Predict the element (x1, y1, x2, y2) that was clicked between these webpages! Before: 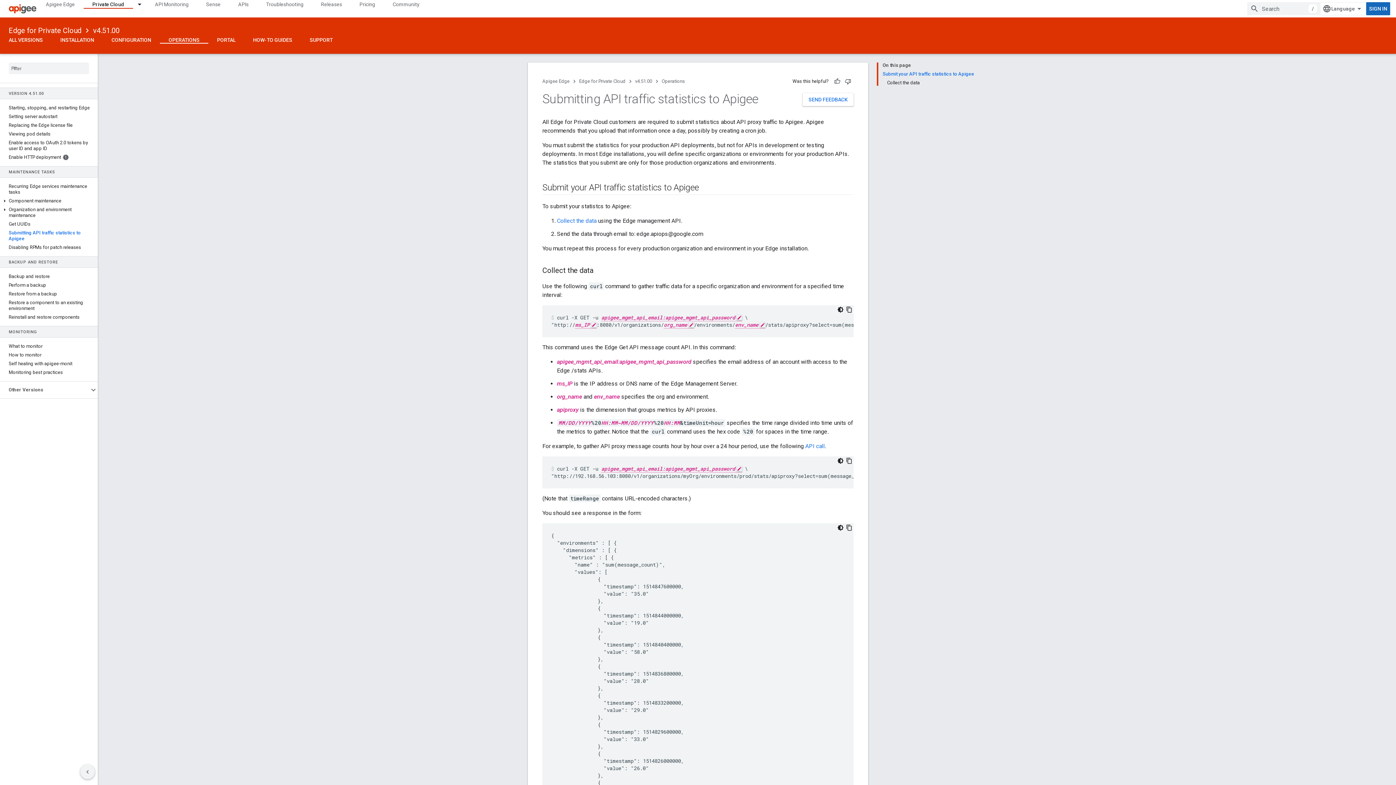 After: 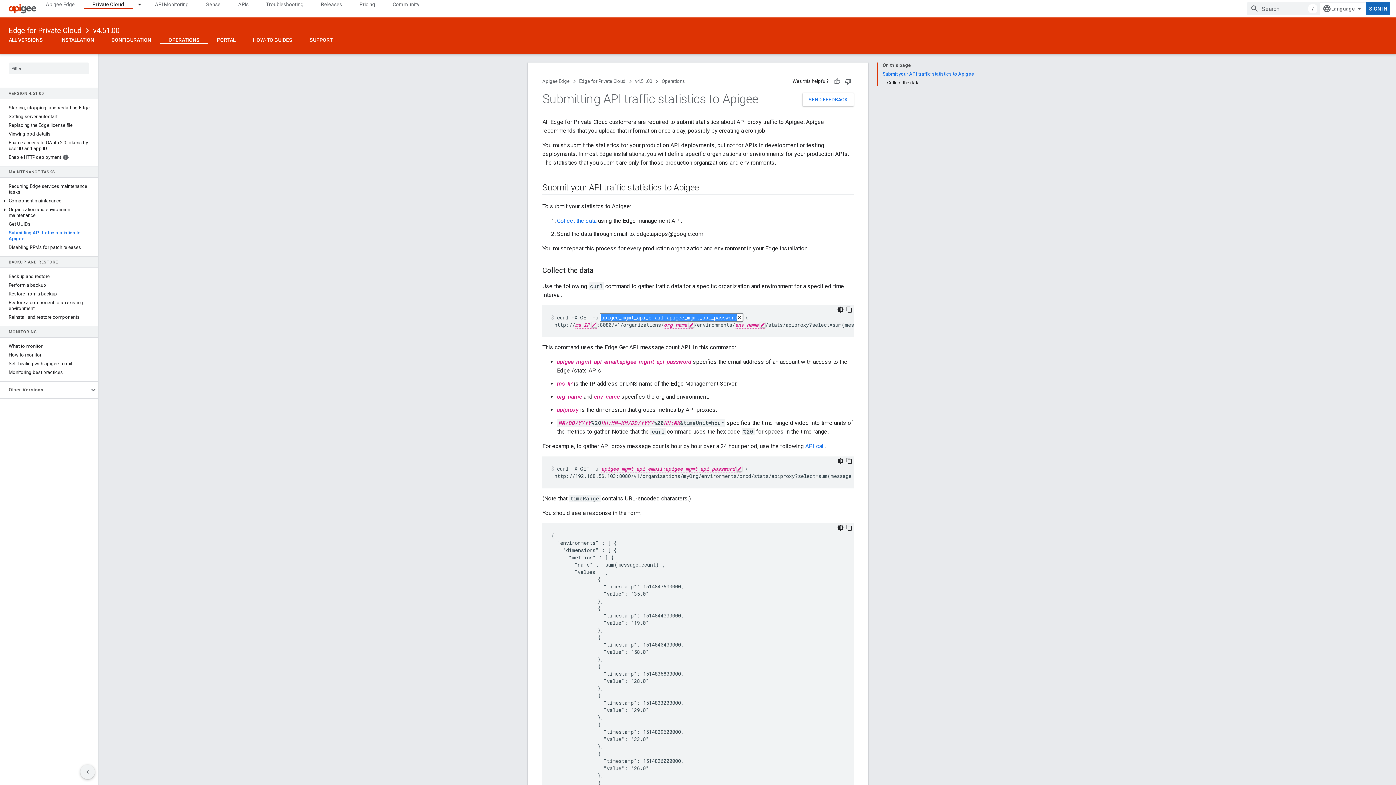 Action: bbox: (737, 315, 742, 320)